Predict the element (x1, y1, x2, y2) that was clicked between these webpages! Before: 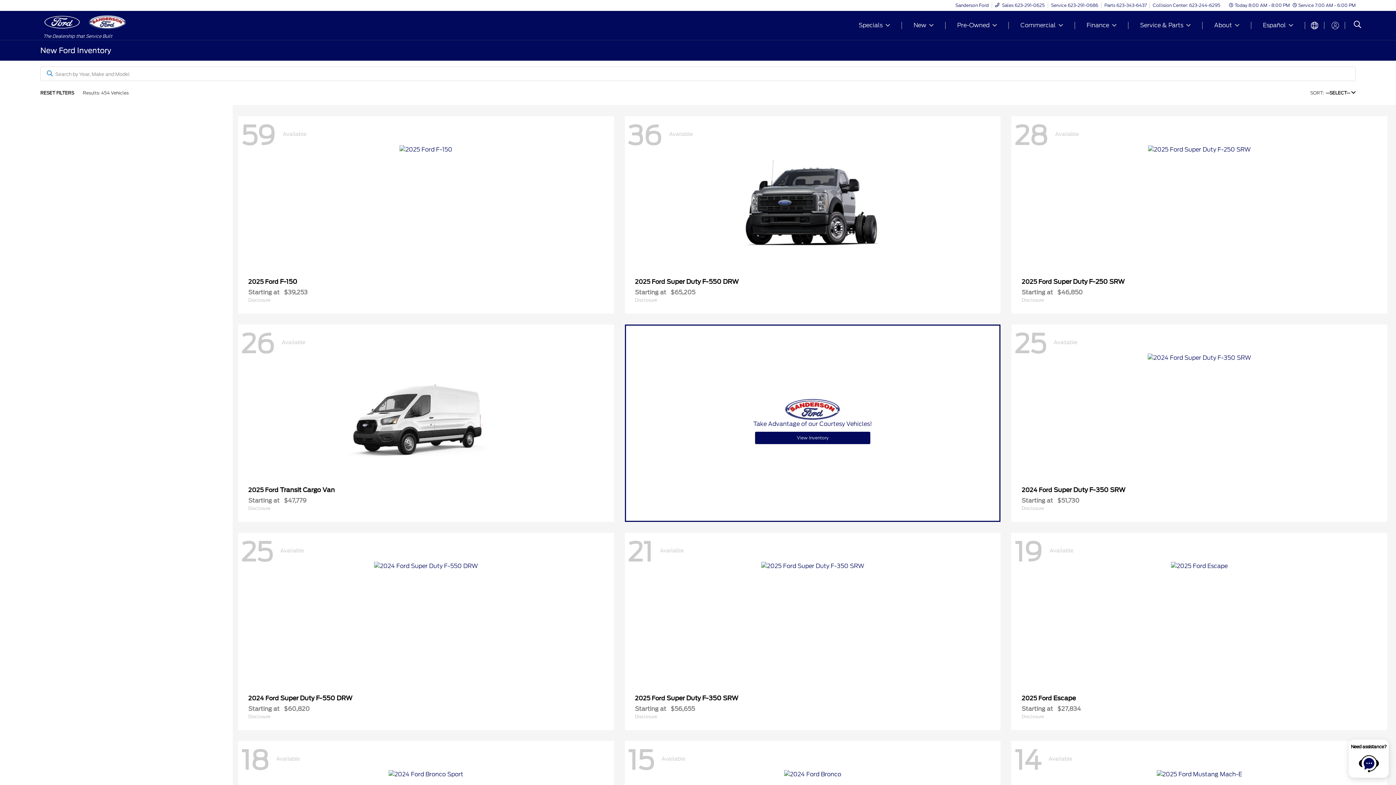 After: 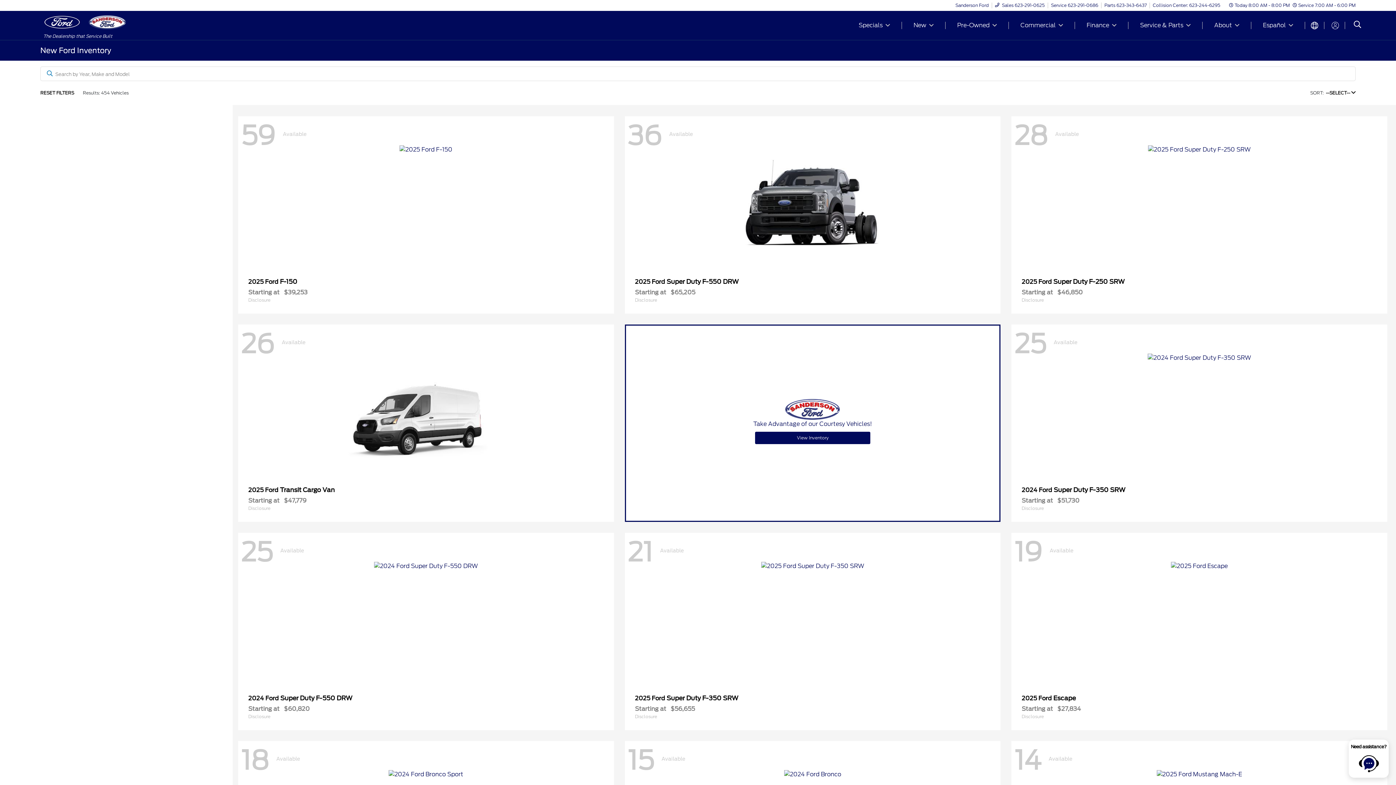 Action: bbox: (1116, 2, 1146, 8) label: 623-343-6437